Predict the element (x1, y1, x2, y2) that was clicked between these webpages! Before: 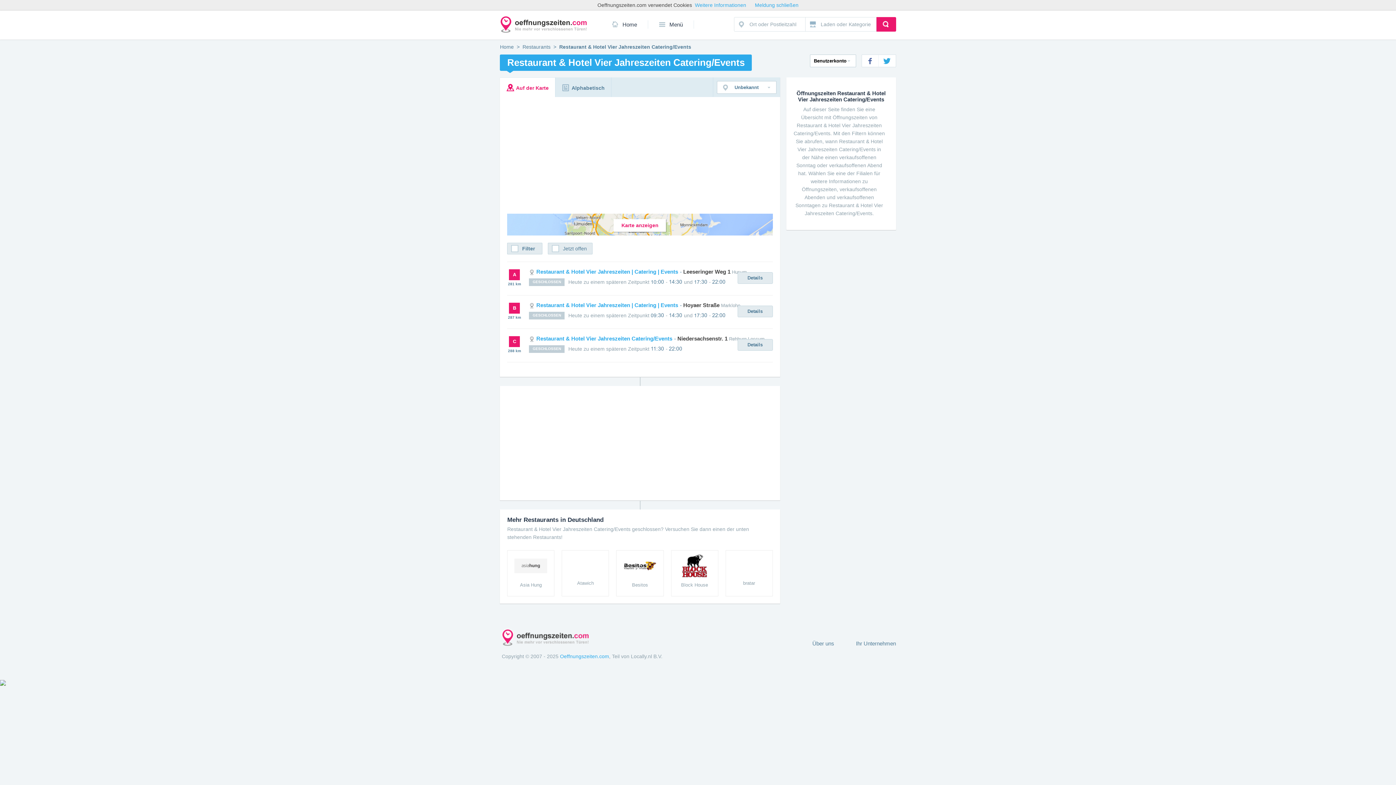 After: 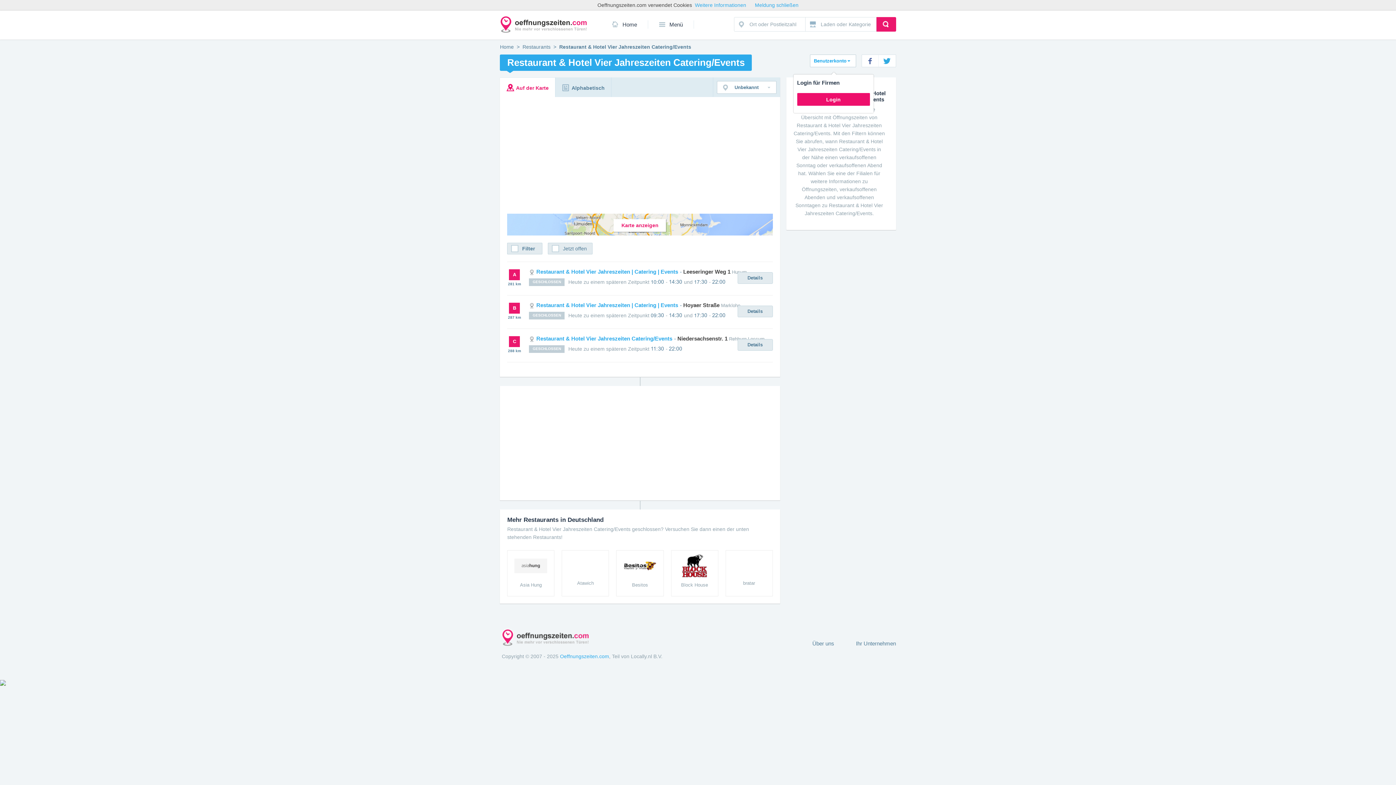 Action: label: Benutzerkonto bbox: (810, 54, 856, 67)